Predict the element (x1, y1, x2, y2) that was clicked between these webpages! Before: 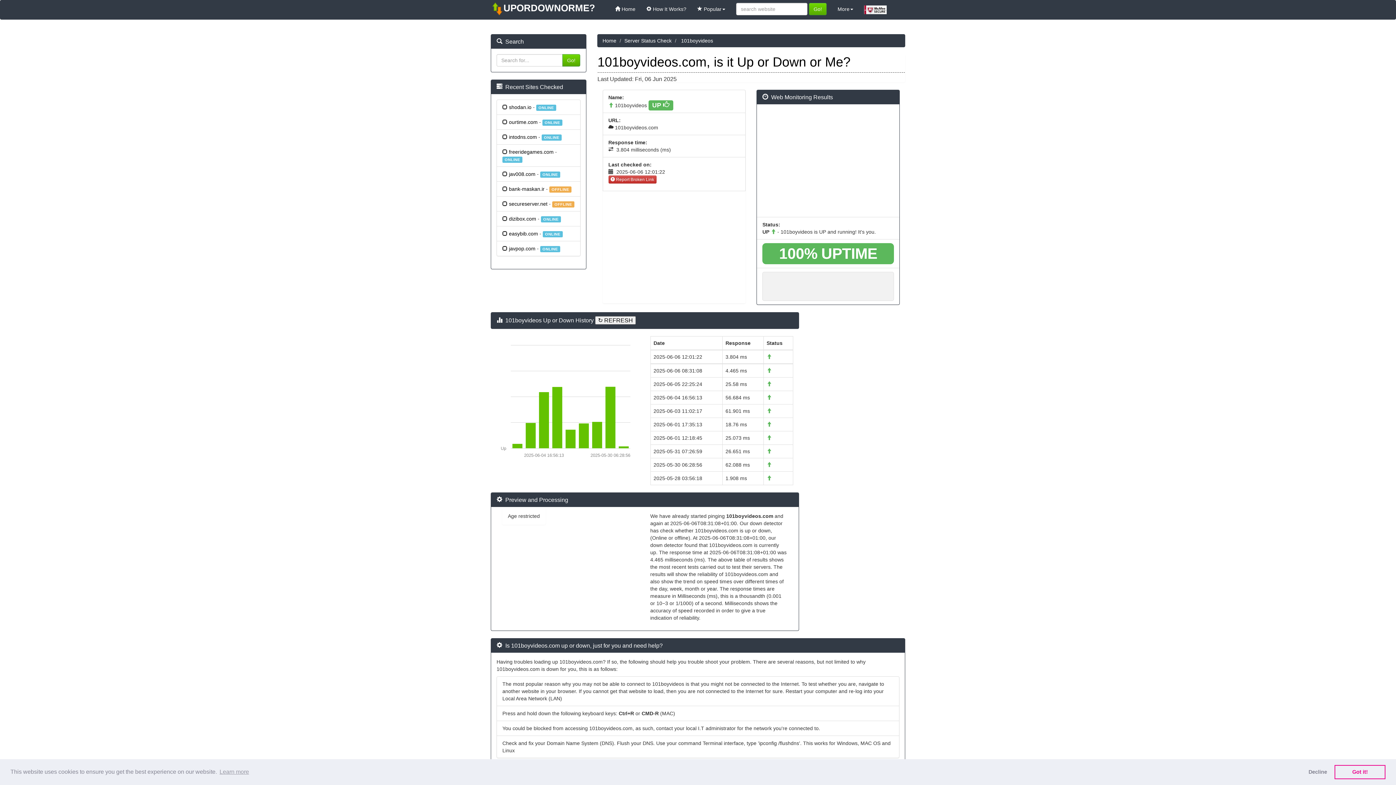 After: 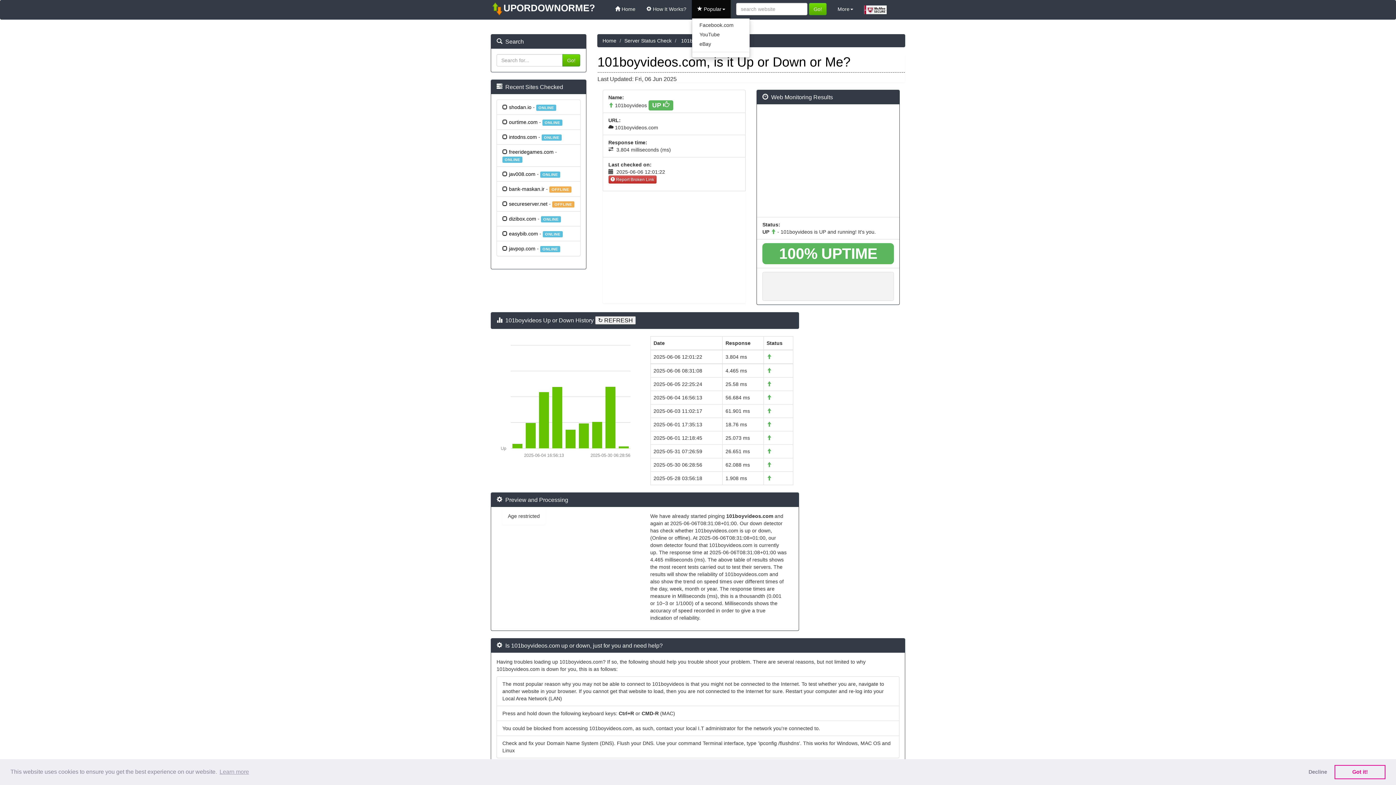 Action: label: Popular bbox: (692, 0, 730, 18)